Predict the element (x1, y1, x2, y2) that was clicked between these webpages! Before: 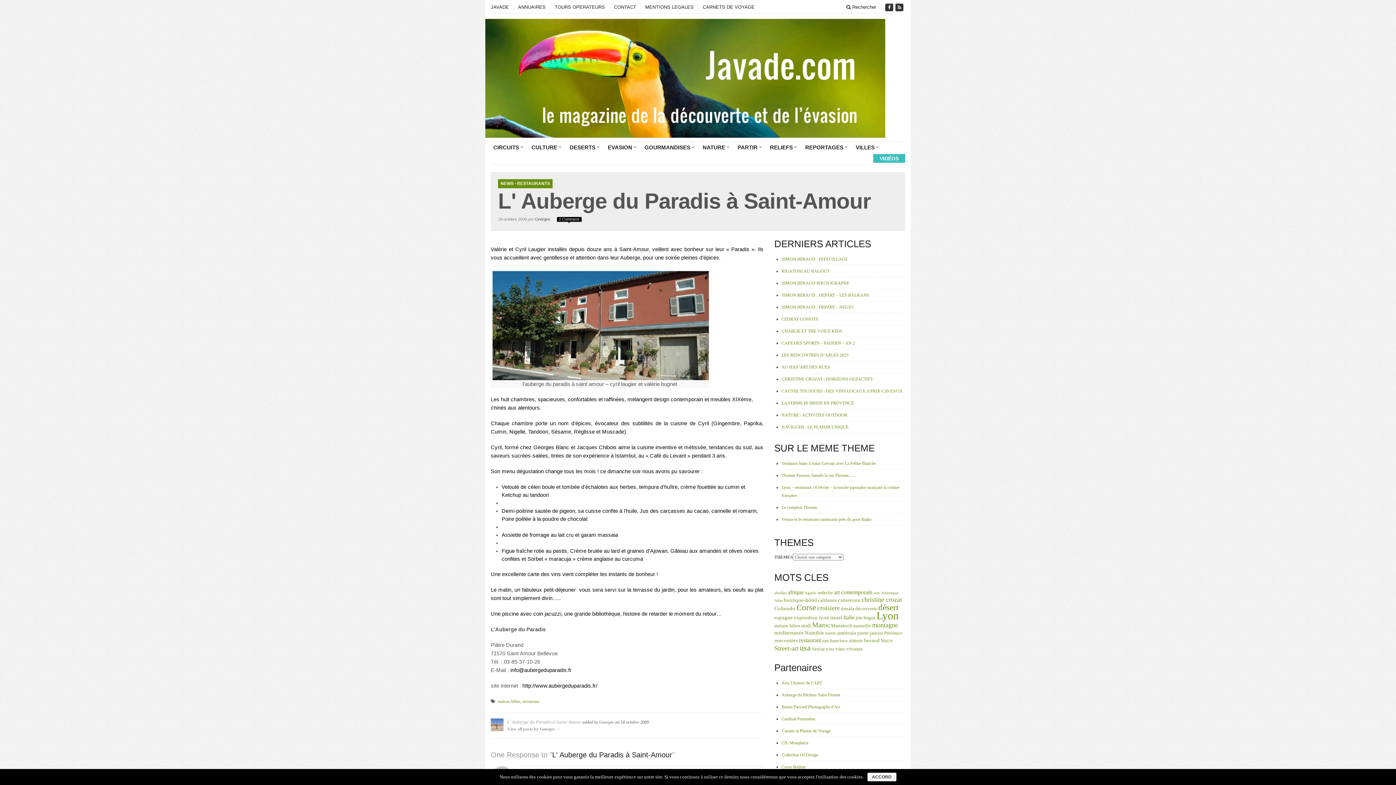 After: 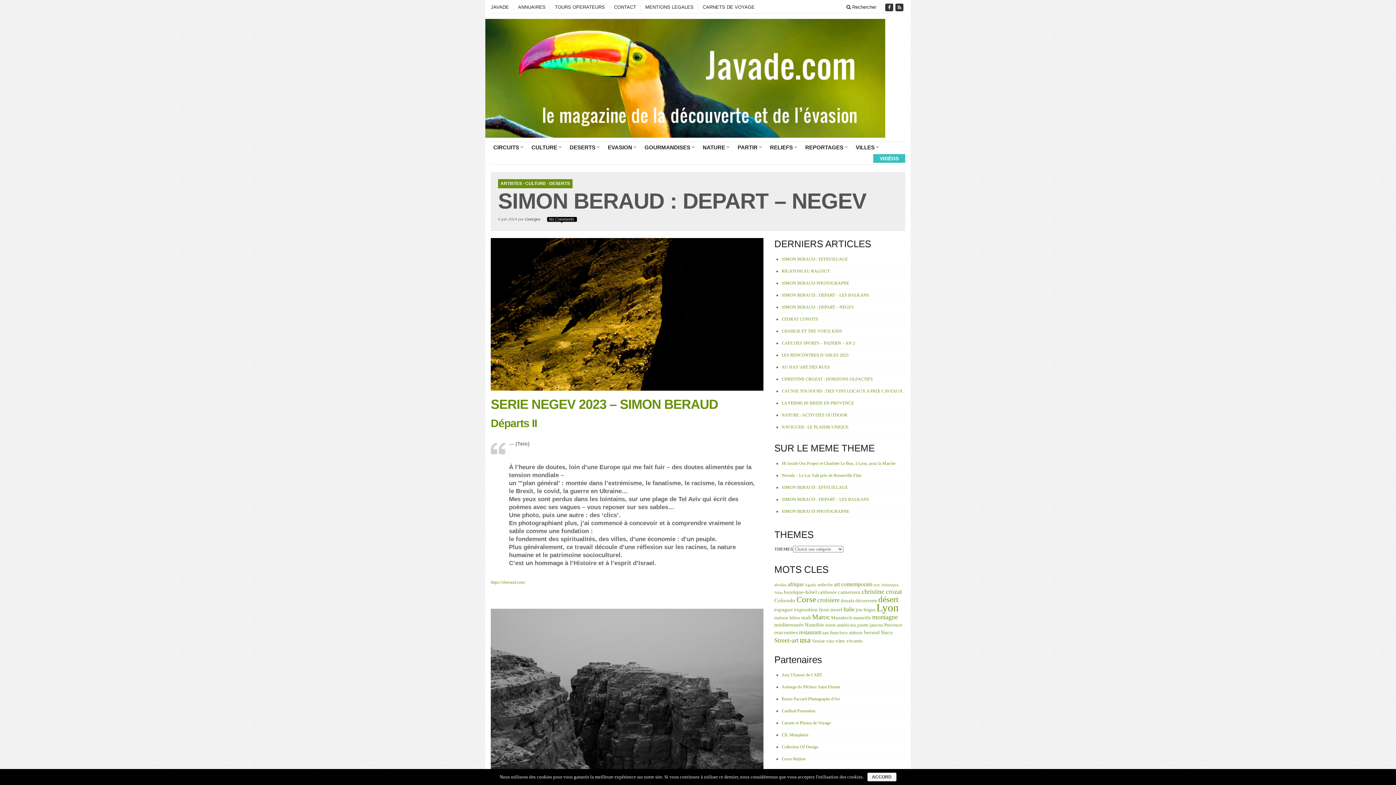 Action: bbox: (781, 304, 854, 309) label: SIMON BERAUD : DEPART – NEGEV